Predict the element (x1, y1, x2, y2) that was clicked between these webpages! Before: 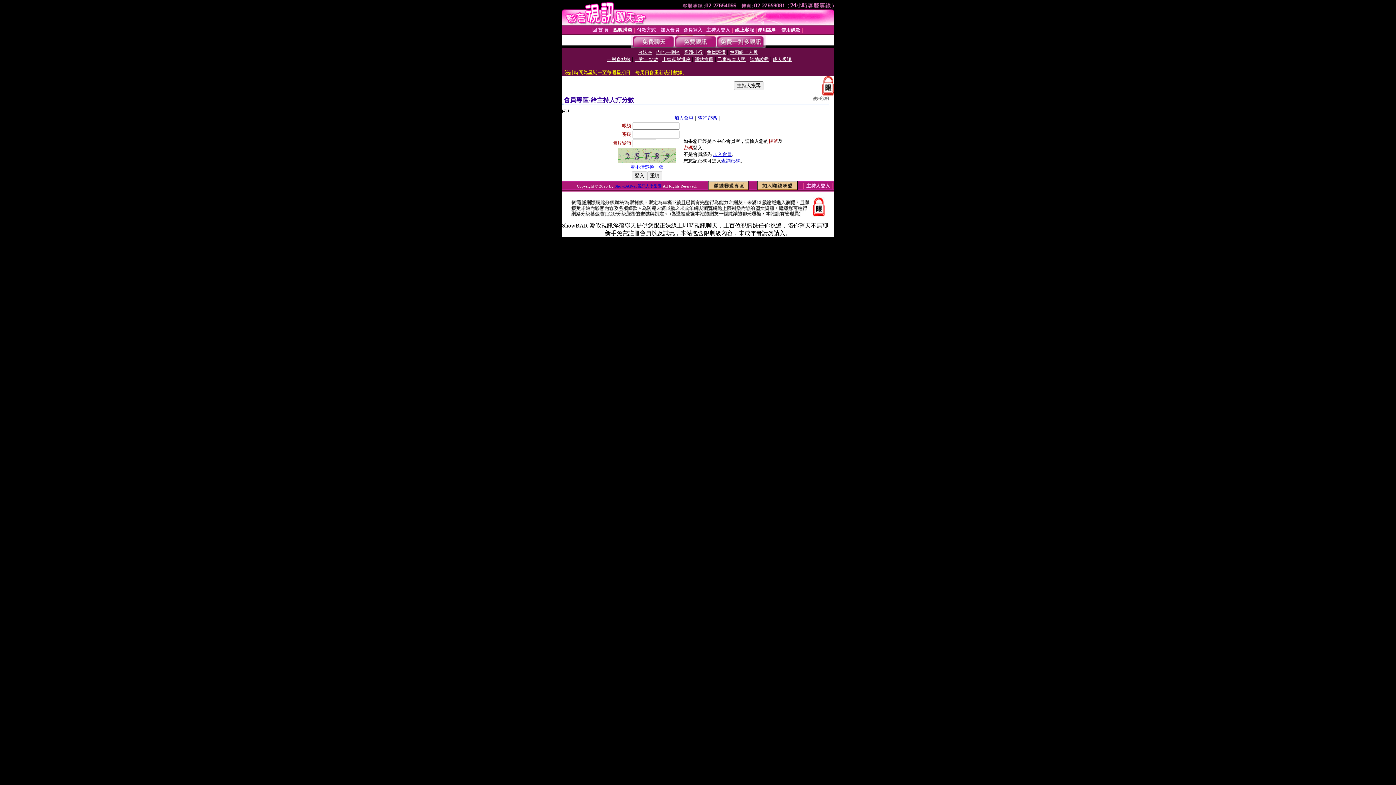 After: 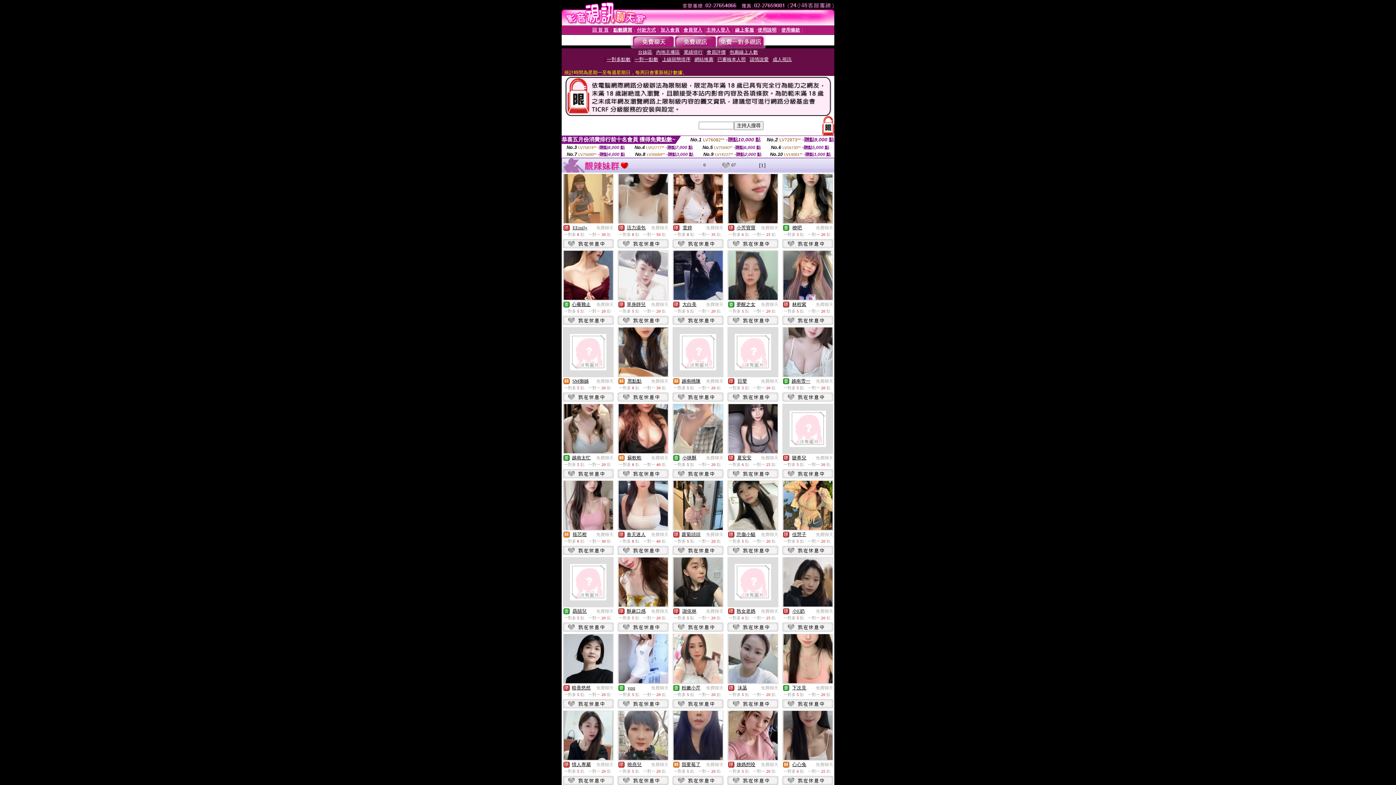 Action: bbox: (632, 43, 674, 49)